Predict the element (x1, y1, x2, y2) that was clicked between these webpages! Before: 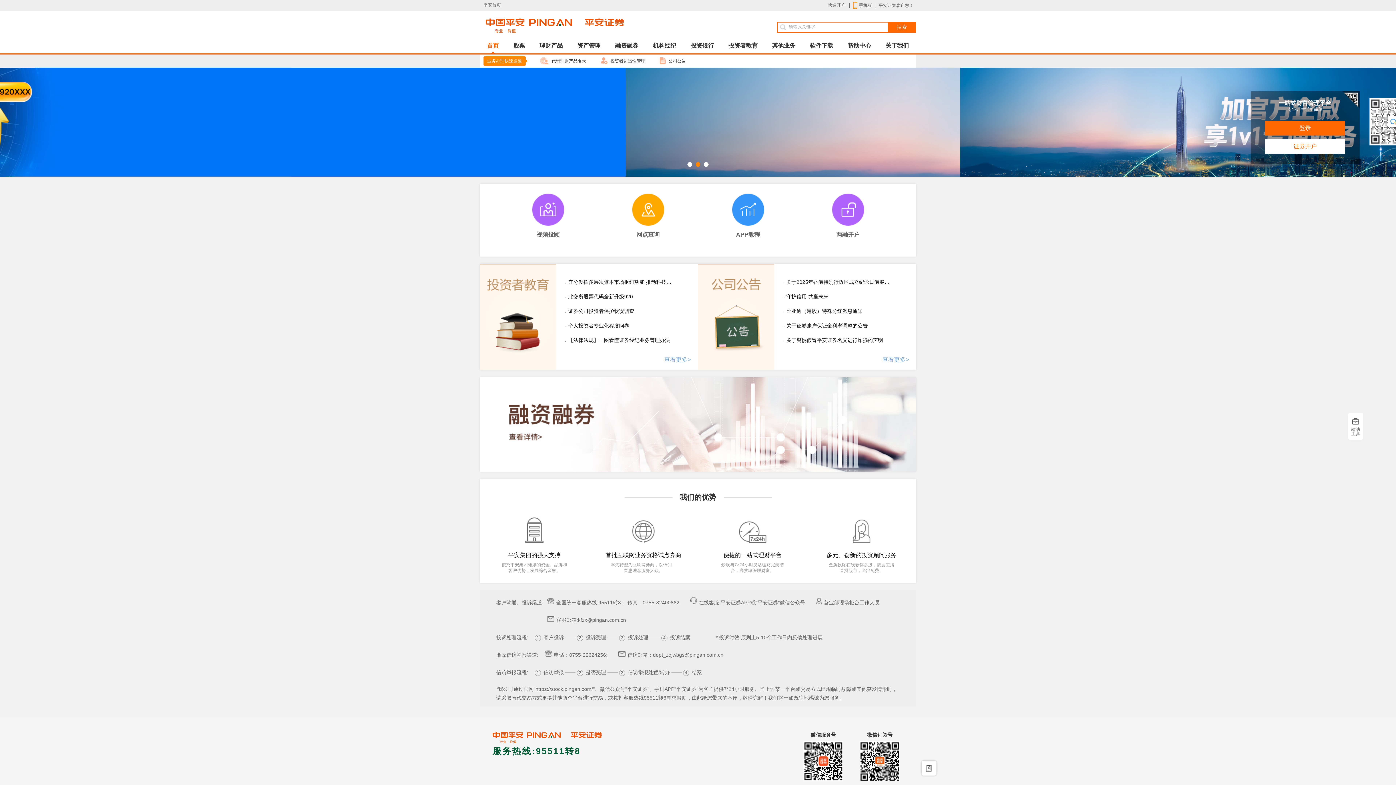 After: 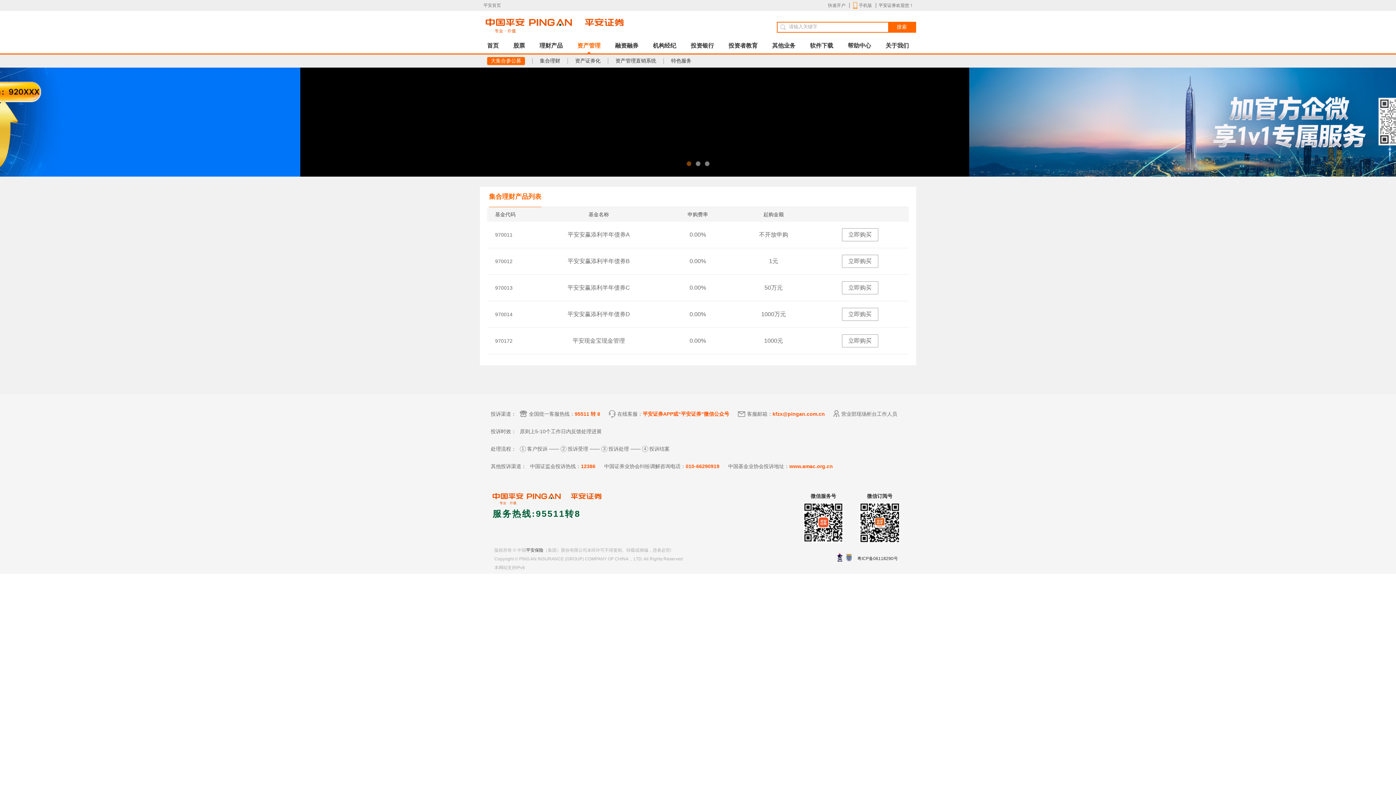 Action: label: 资产管理 bbox: (570, 38, 608, 53)